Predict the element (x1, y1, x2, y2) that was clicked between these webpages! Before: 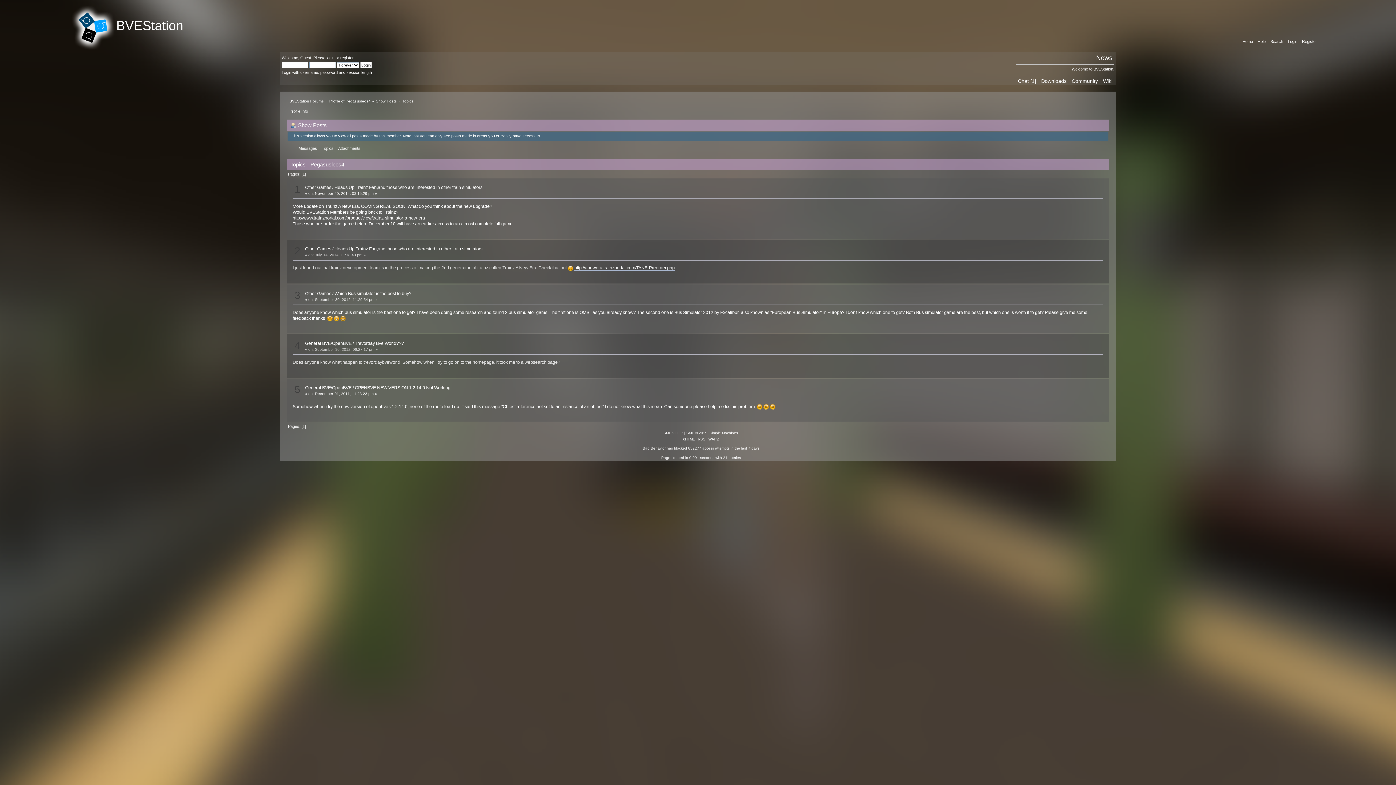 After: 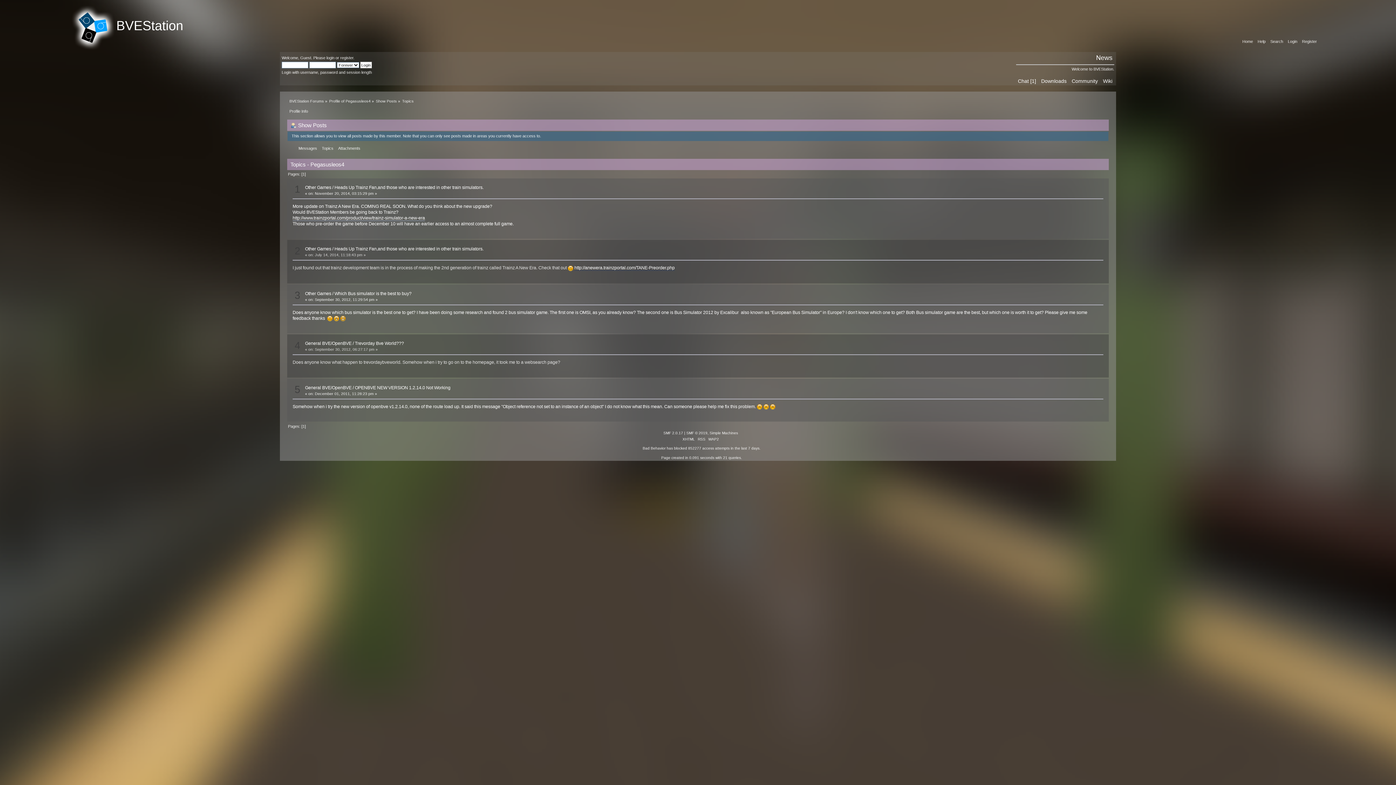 Action: bbox: (574, 265, 674, 271) label: http://anewera.trainzportal.com/TANE-Preorder.php